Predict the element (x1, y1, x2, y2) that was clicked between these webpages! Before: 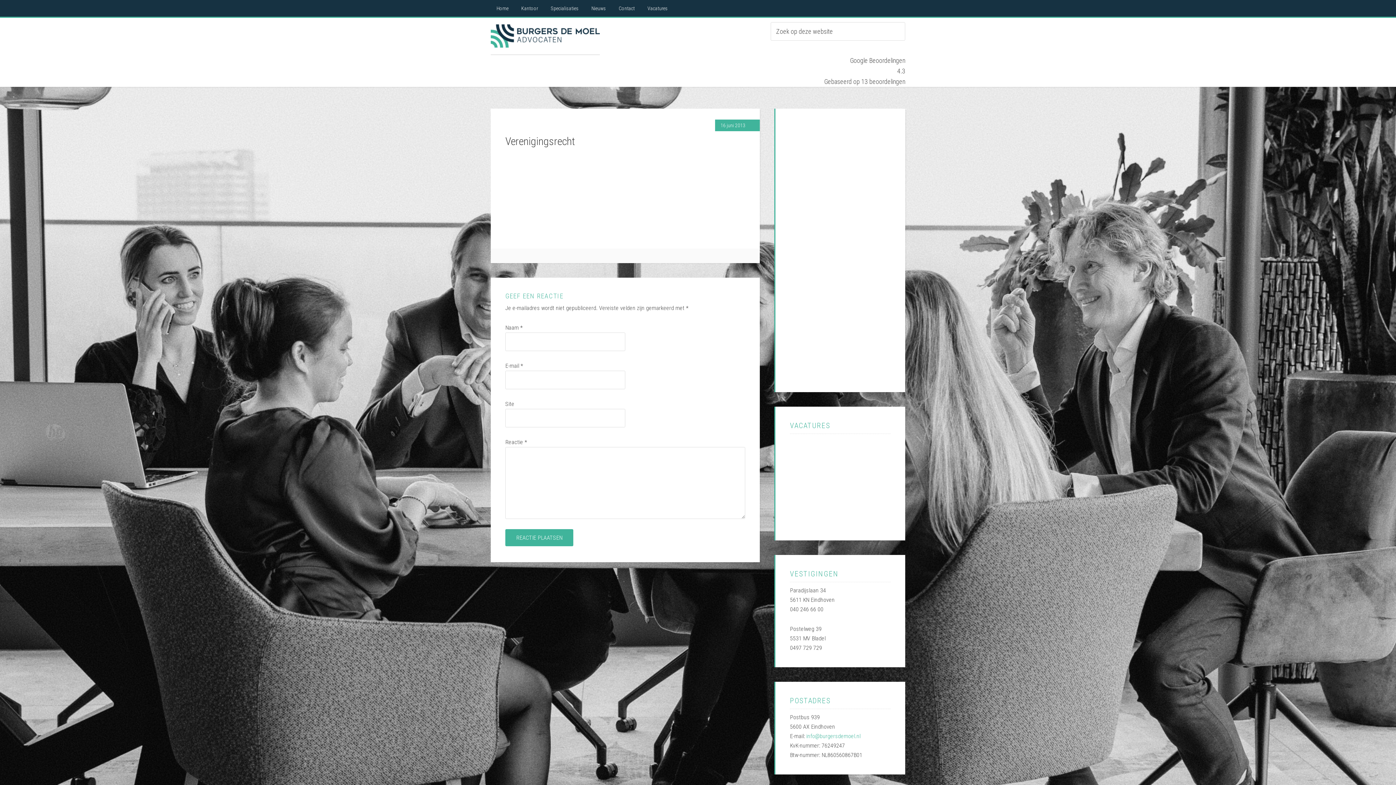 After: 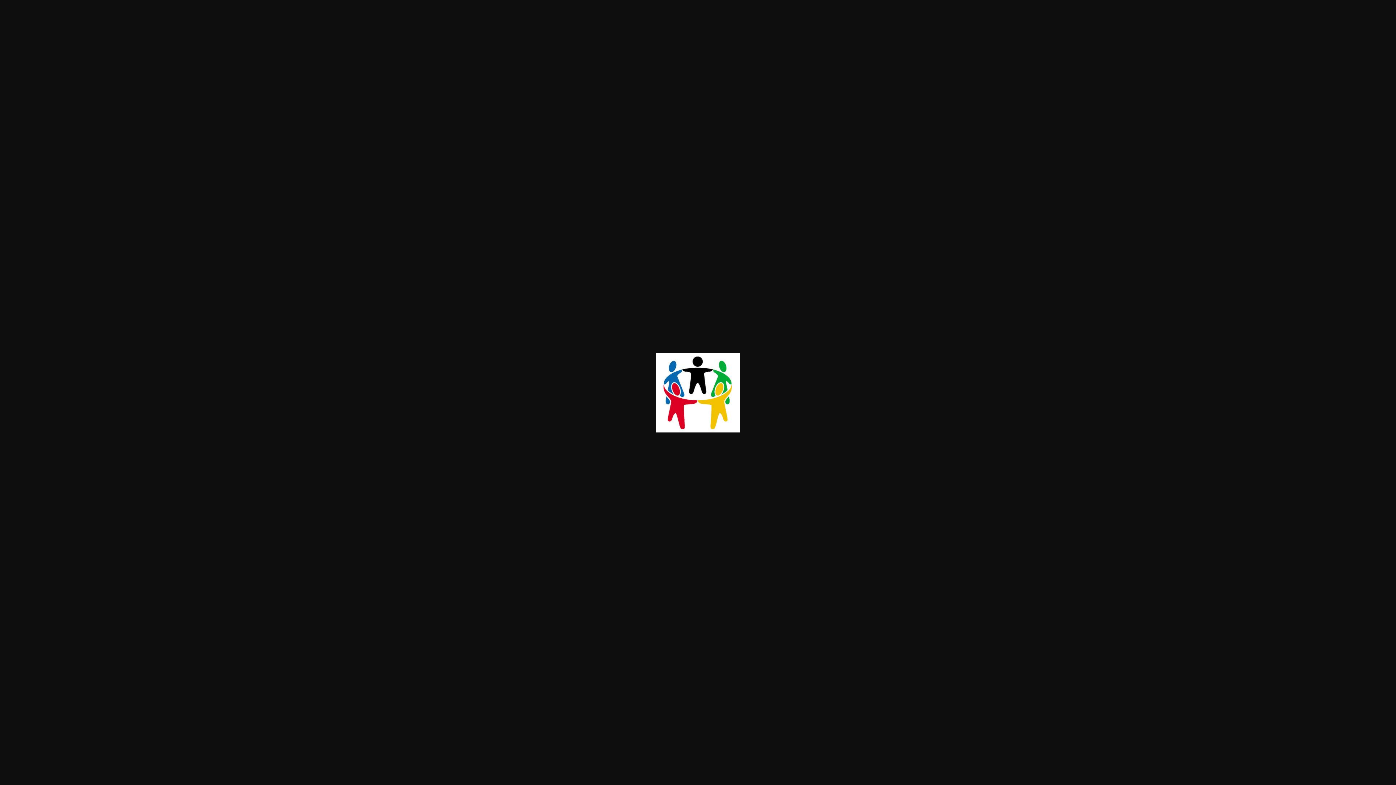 Action: bbox: (505, 225, 589, 232)